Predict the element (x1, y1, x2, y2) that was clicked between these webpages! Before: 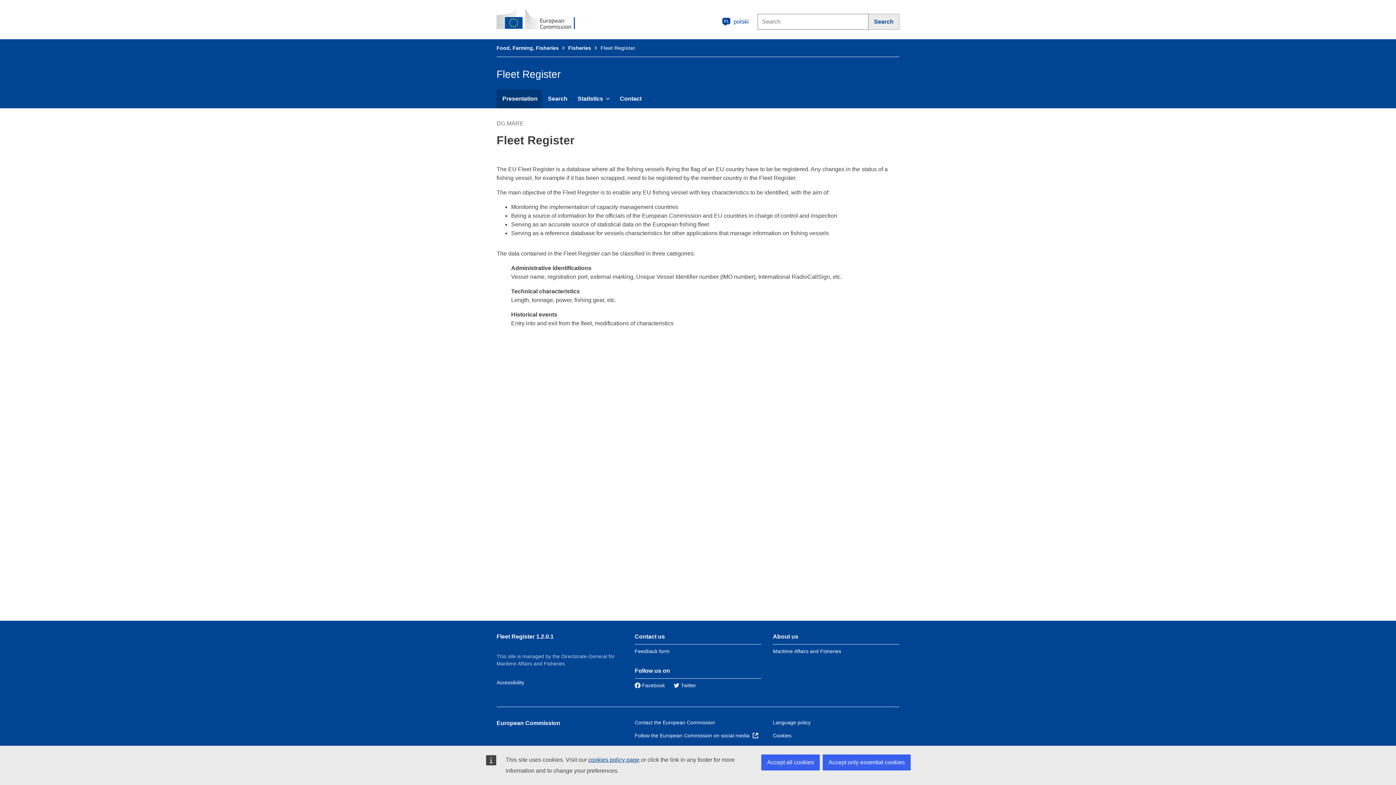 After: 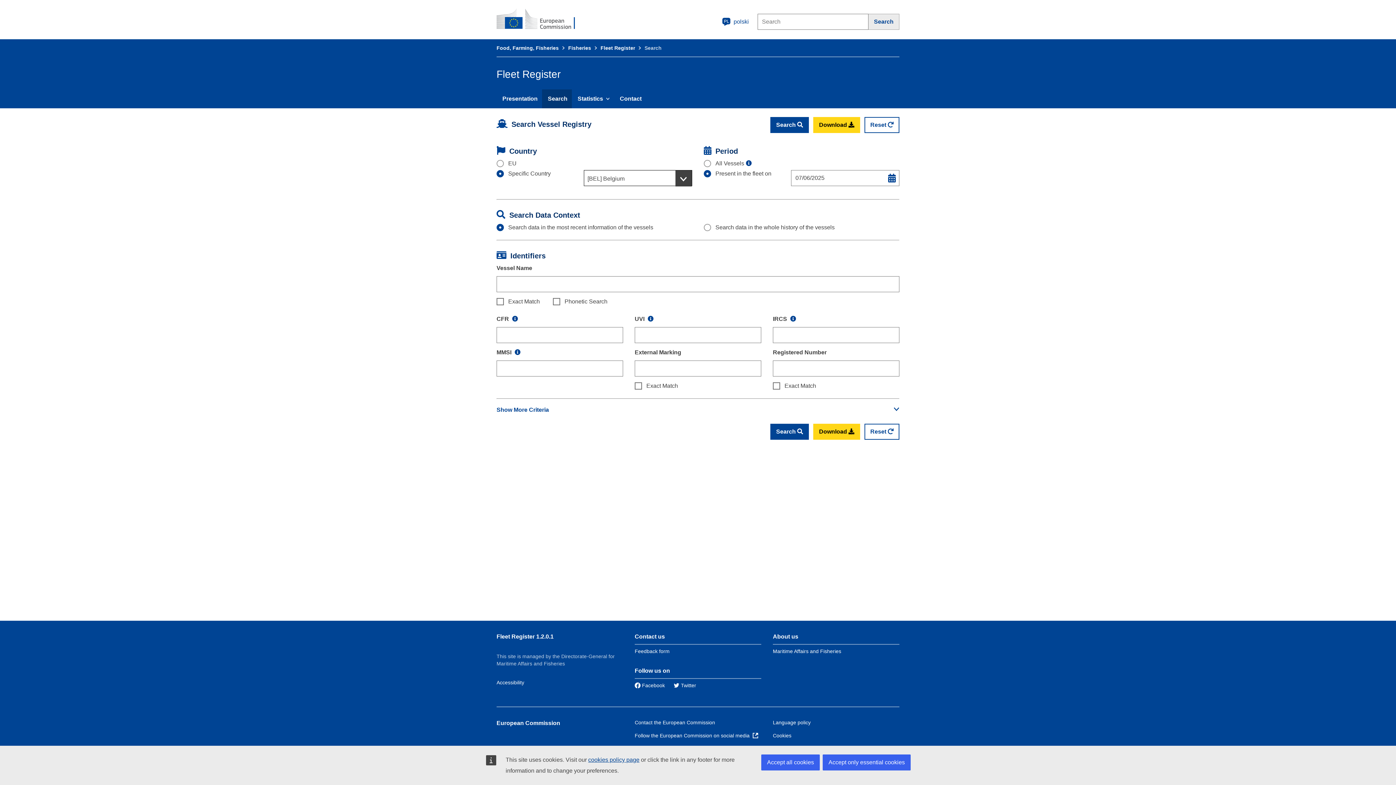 Action: bbox: (542, 89, 572, 108) label: Search